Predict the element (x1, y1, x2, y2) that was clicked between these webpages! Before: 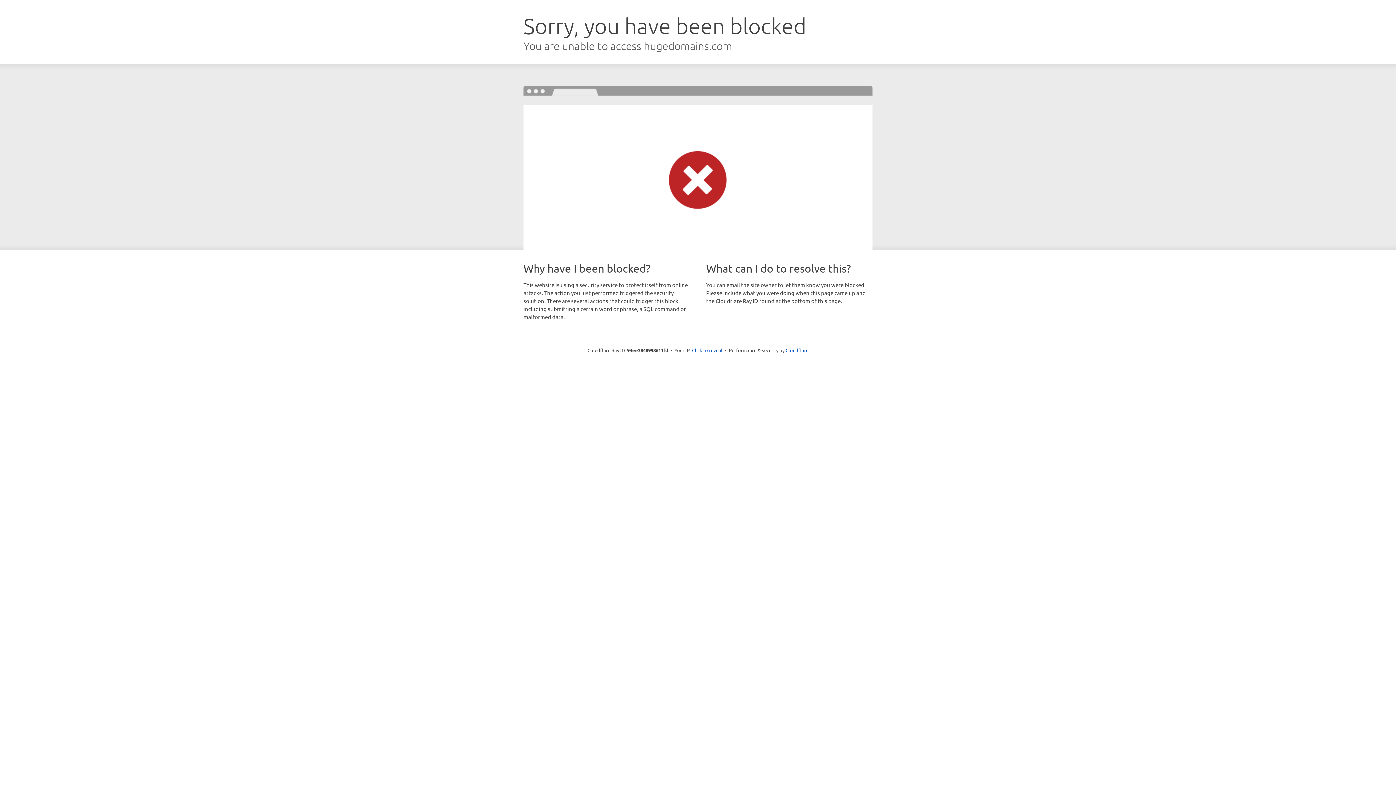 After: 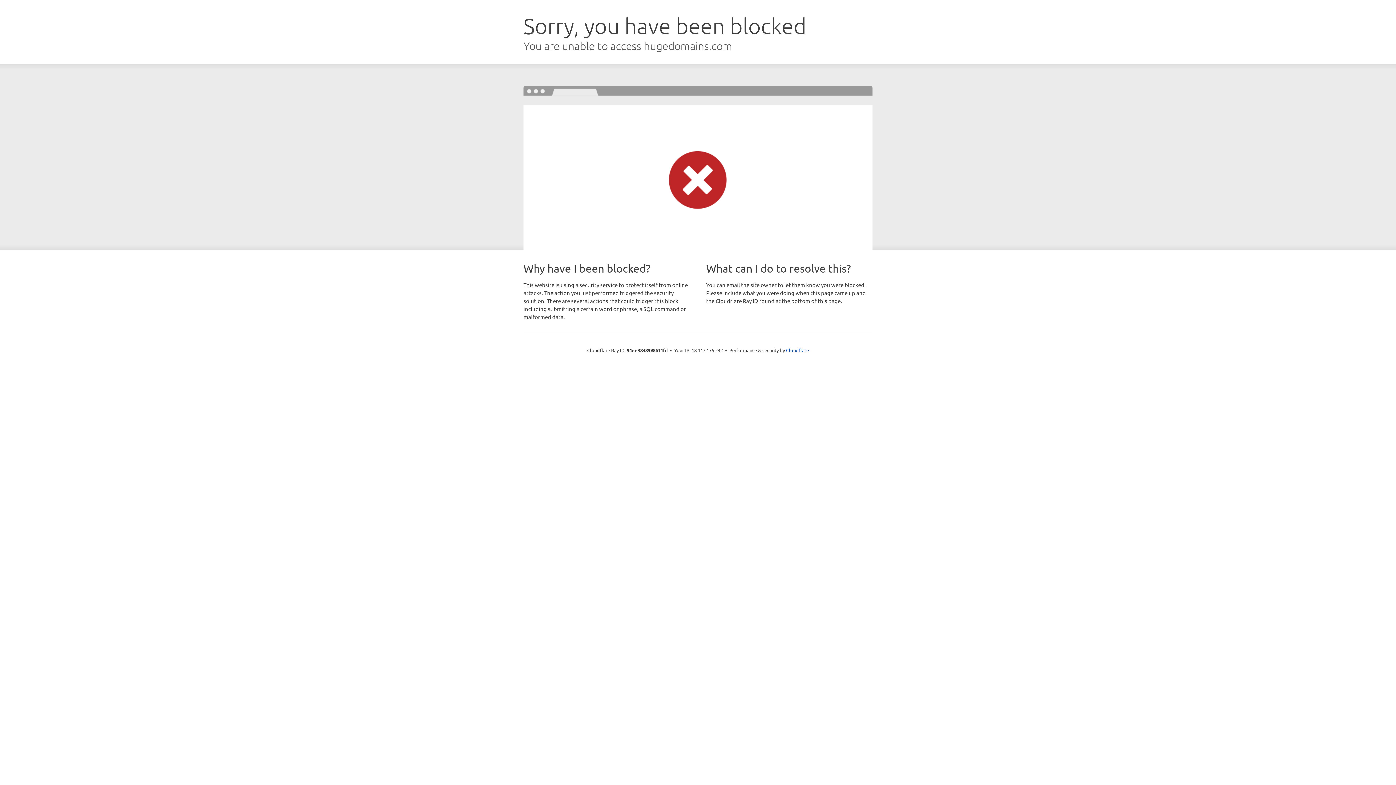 Action: label: Click to reveal bbox: (692, 346, 722, 353)